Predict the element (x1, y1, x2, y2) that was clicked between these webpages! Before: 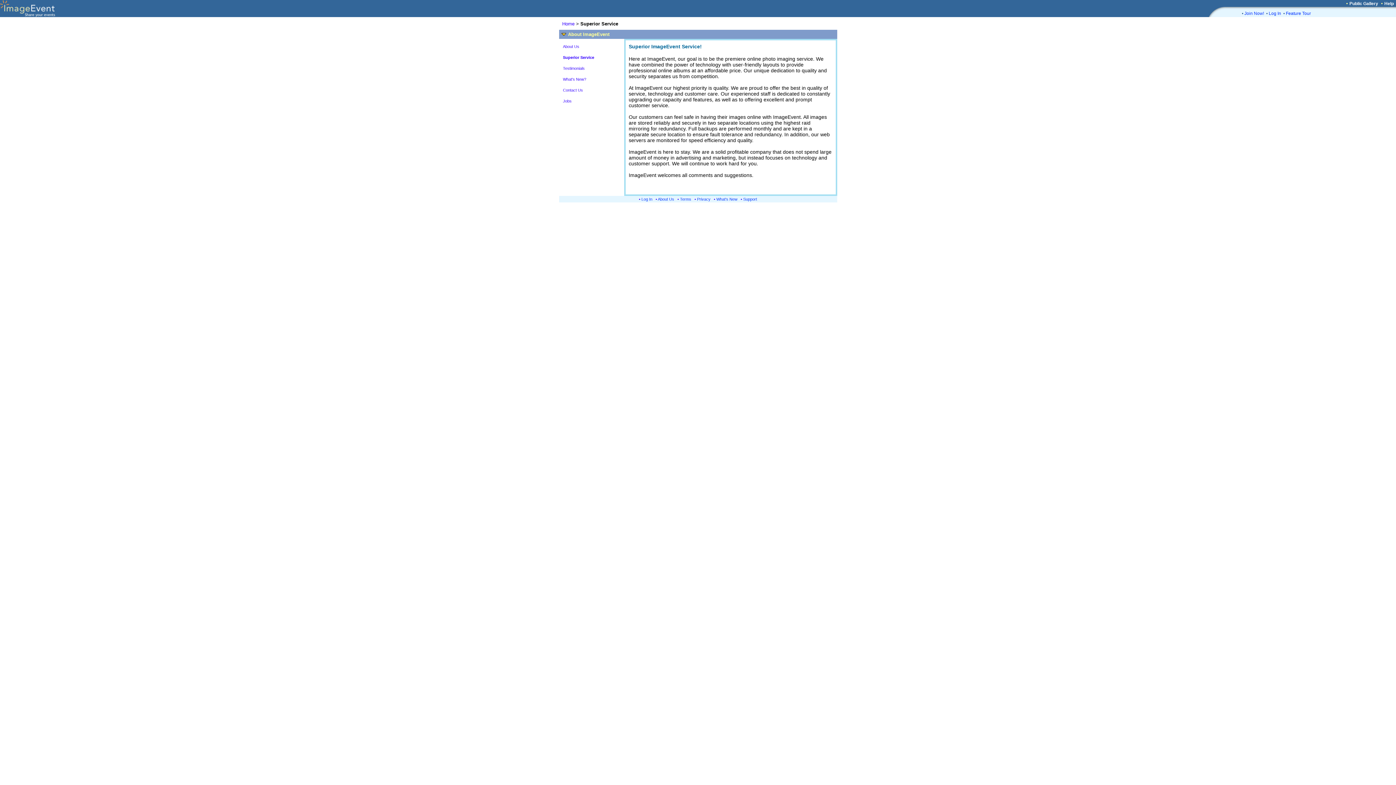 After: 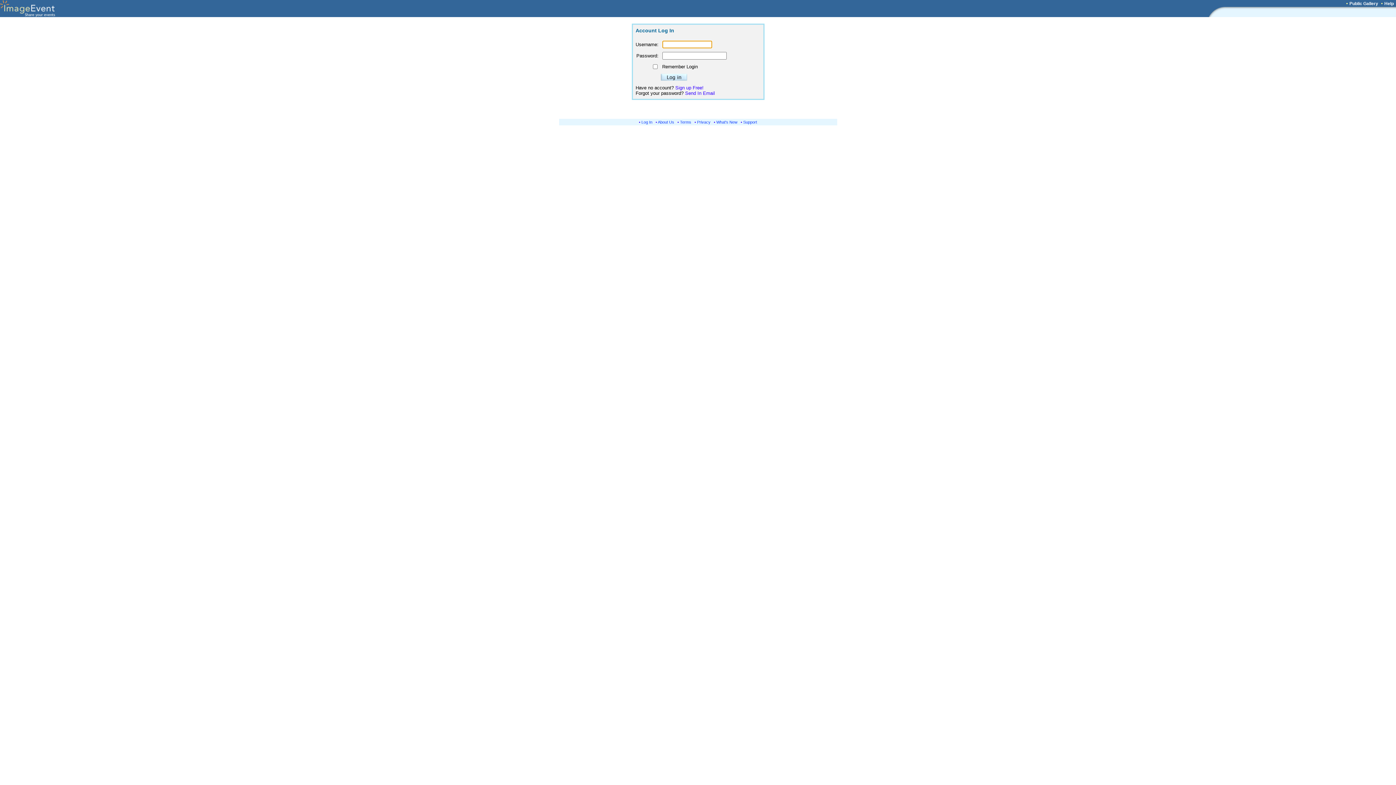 Action: bbox: (641, 197, 652, 201) label: Log In